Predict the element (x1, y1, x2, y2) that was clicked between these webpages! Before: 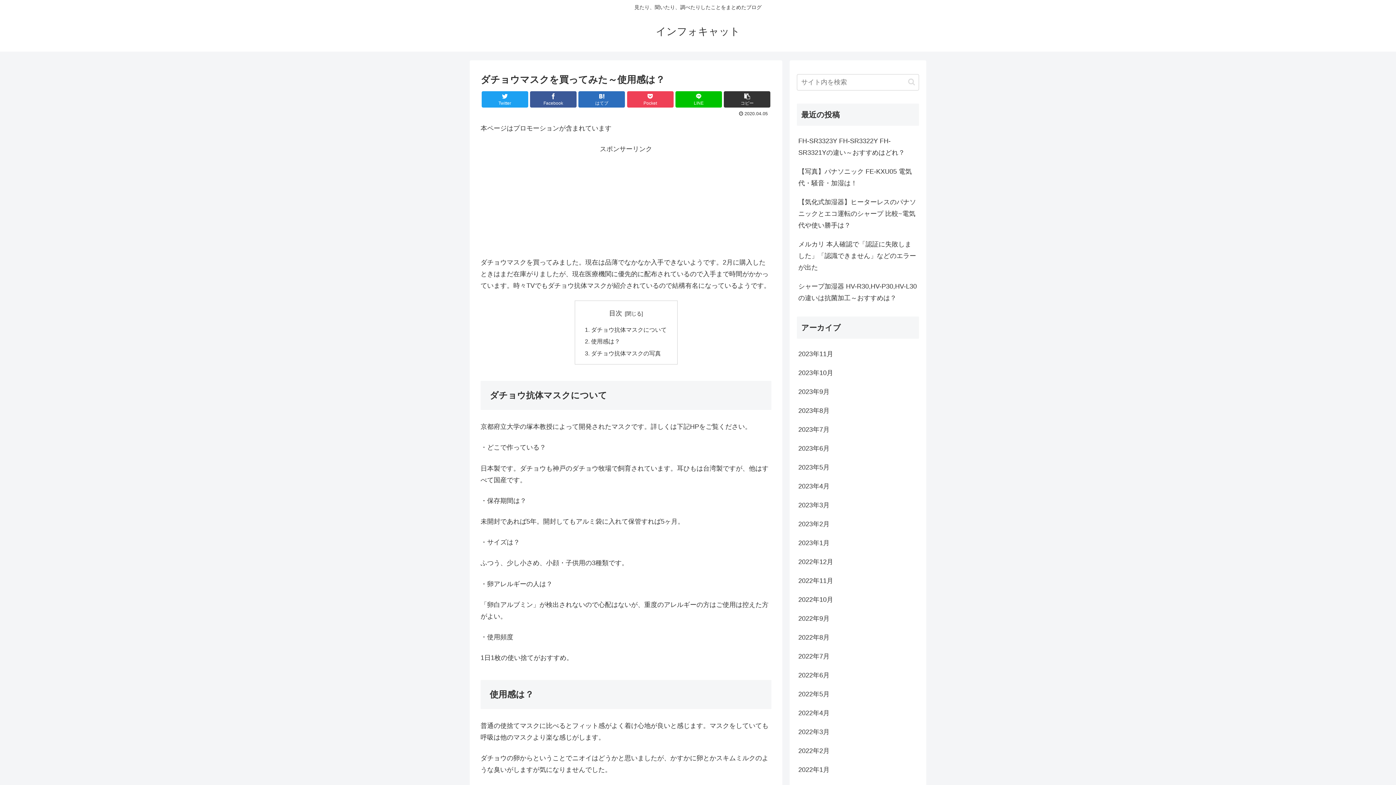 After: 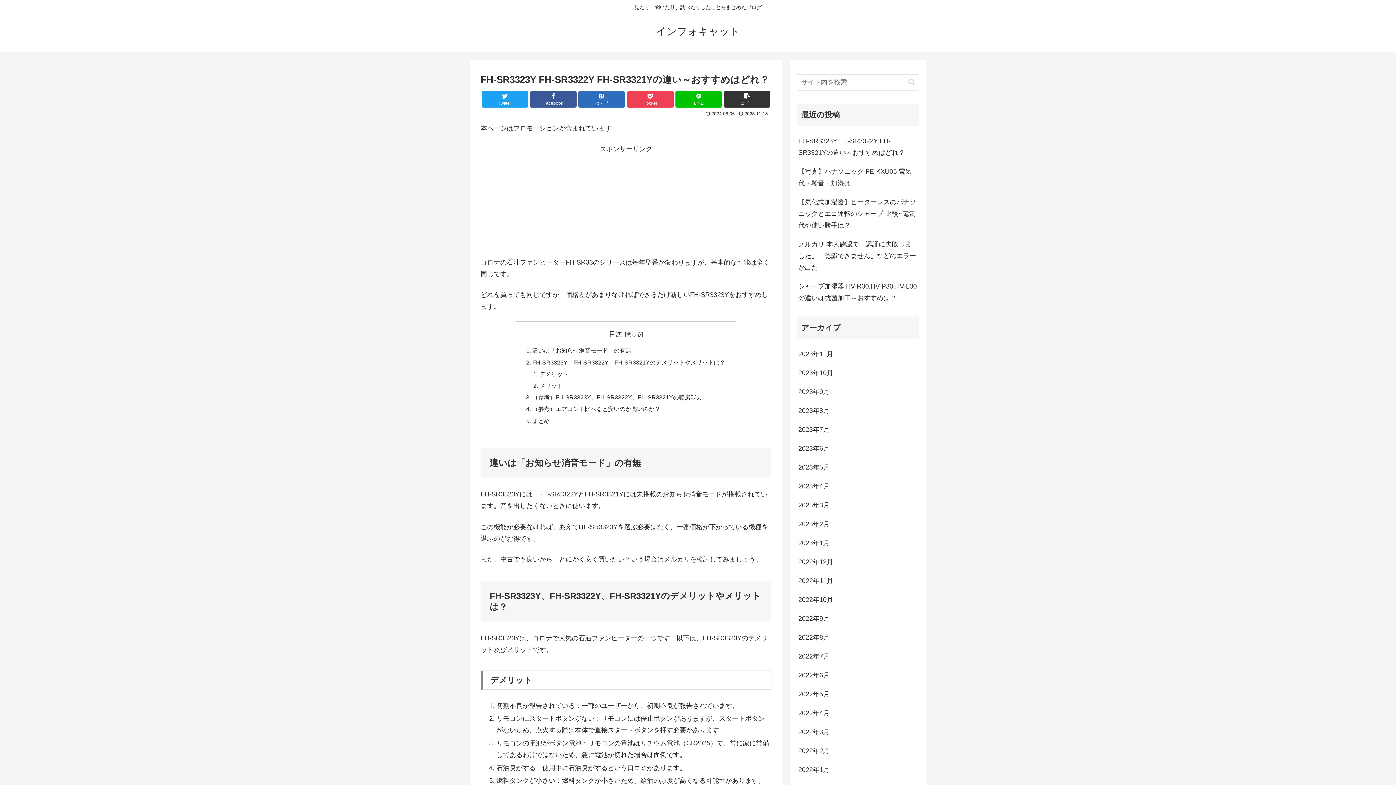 Action: bbox: (797, 131, 919, 162) label: FH-SR3323Y FH-SR3322Y FH-SR3321Yの違い～おすすめはどれ？